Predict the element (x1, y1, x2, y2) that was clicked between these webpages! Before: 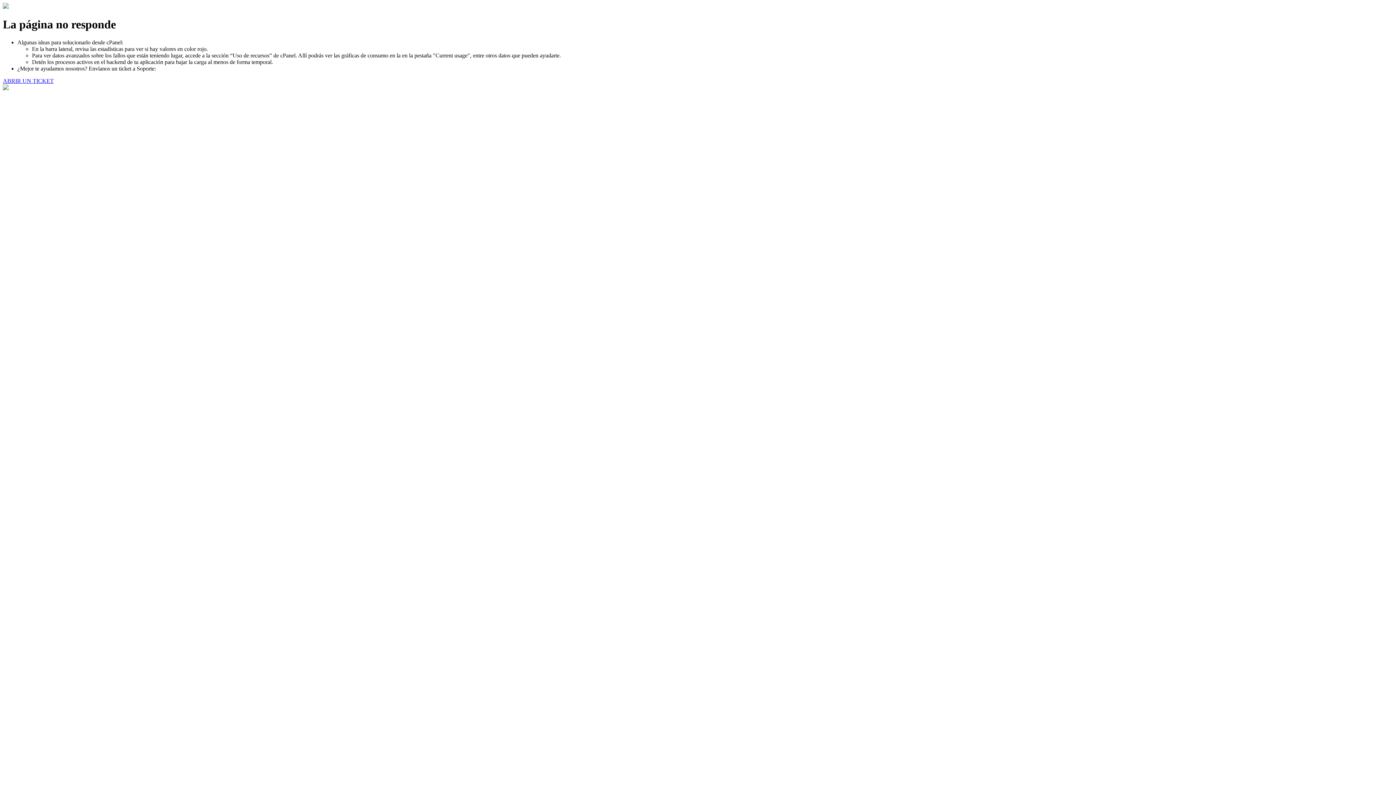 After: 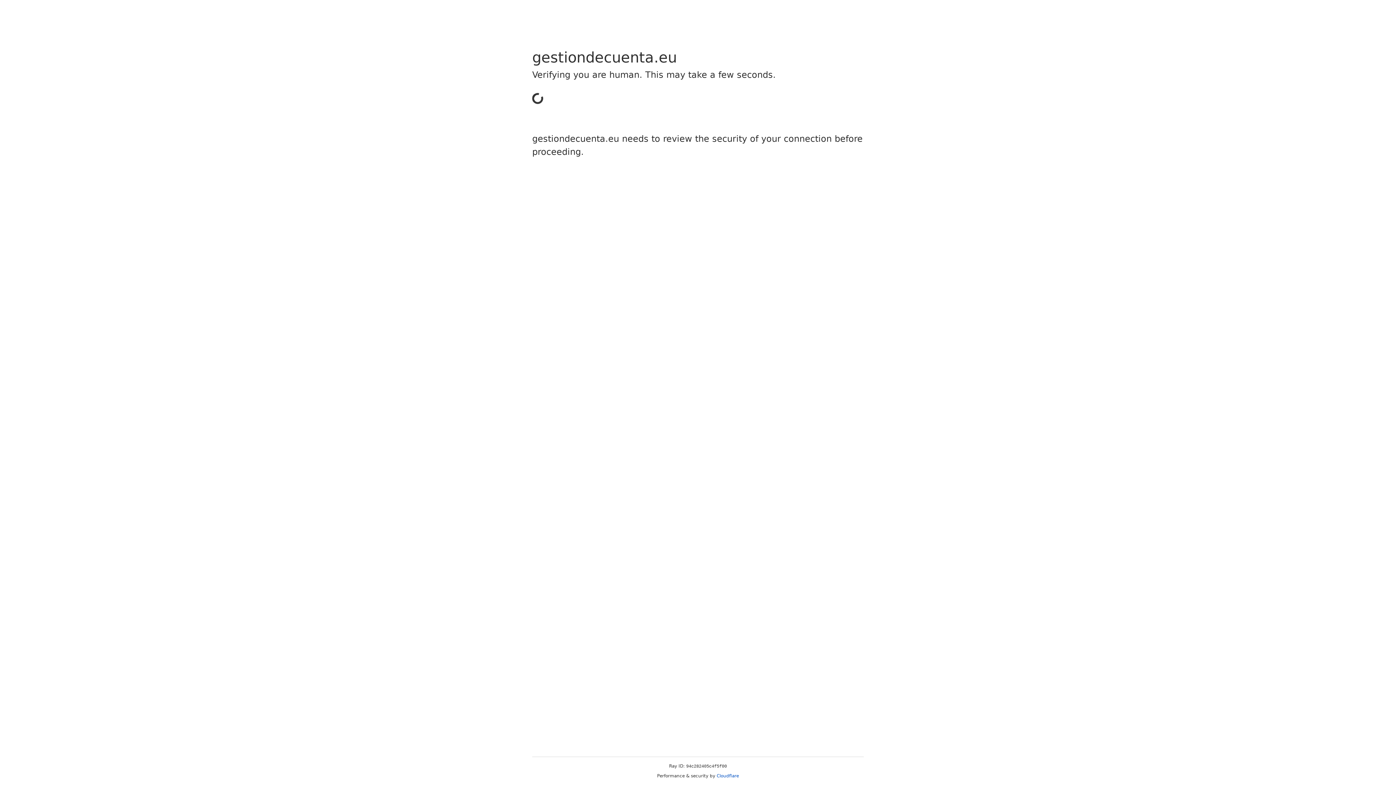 Action: label: ABRIR UN TICKET bbox: (2, 77, 53, 83)